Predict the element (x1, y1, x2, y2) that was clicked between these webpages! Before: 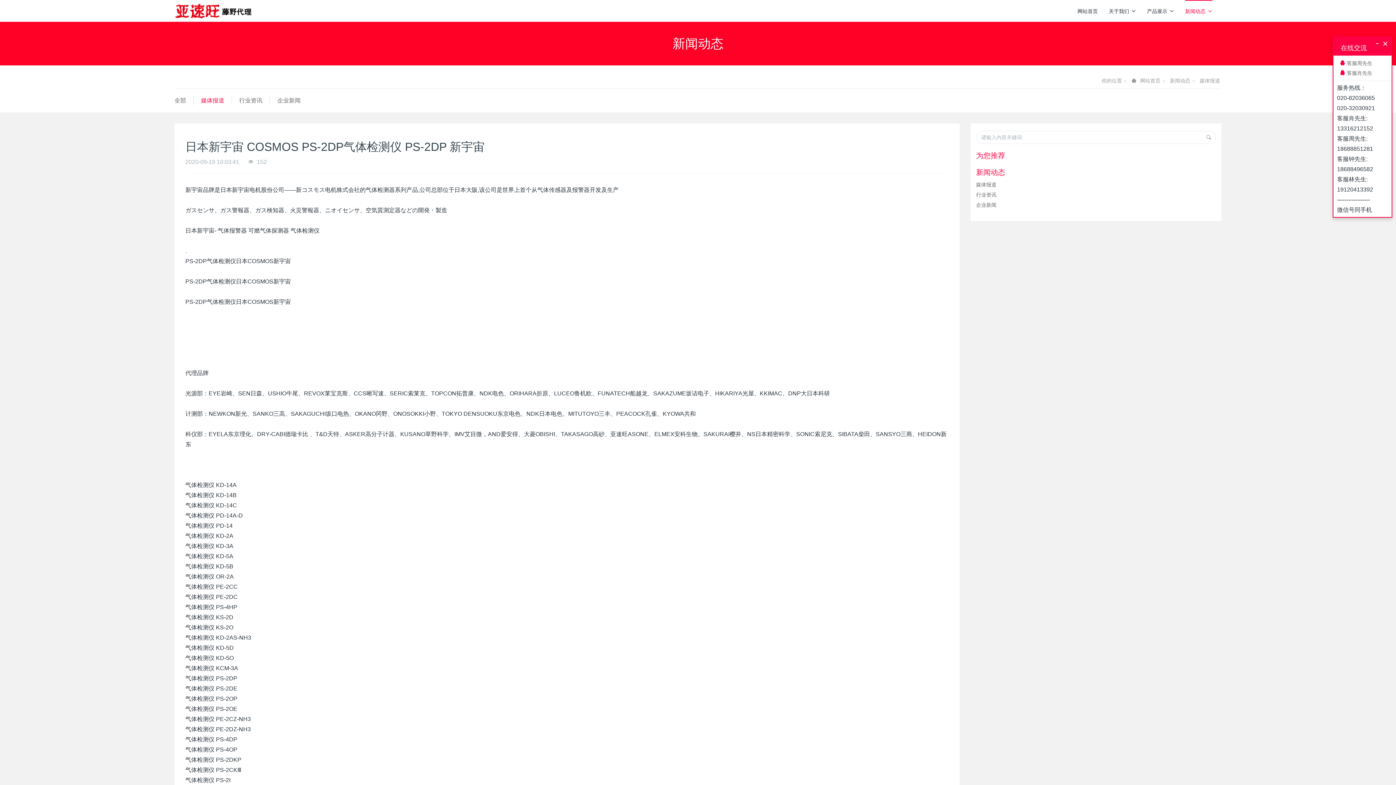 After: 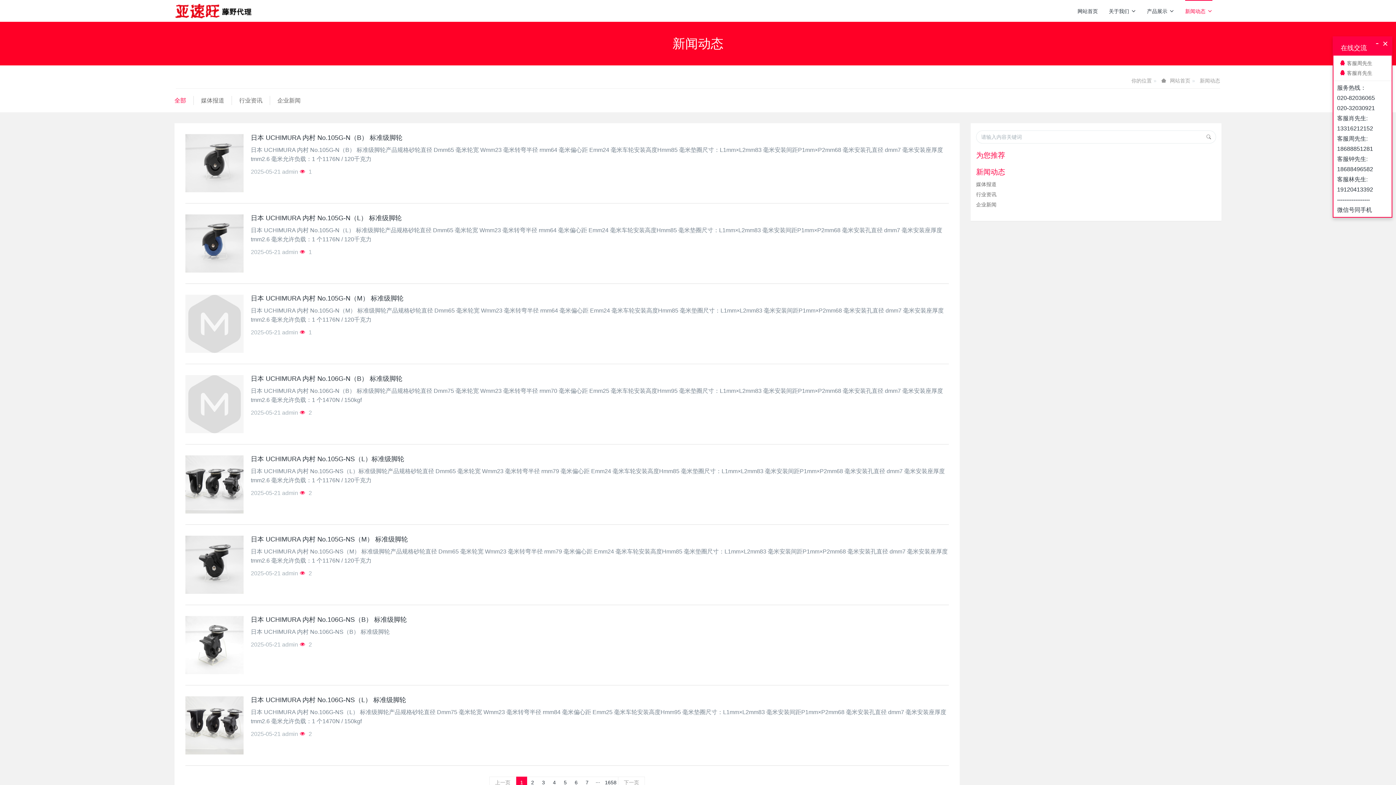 Action: label: 新闻动态 bbox: (1185, 0, 1212, 21)